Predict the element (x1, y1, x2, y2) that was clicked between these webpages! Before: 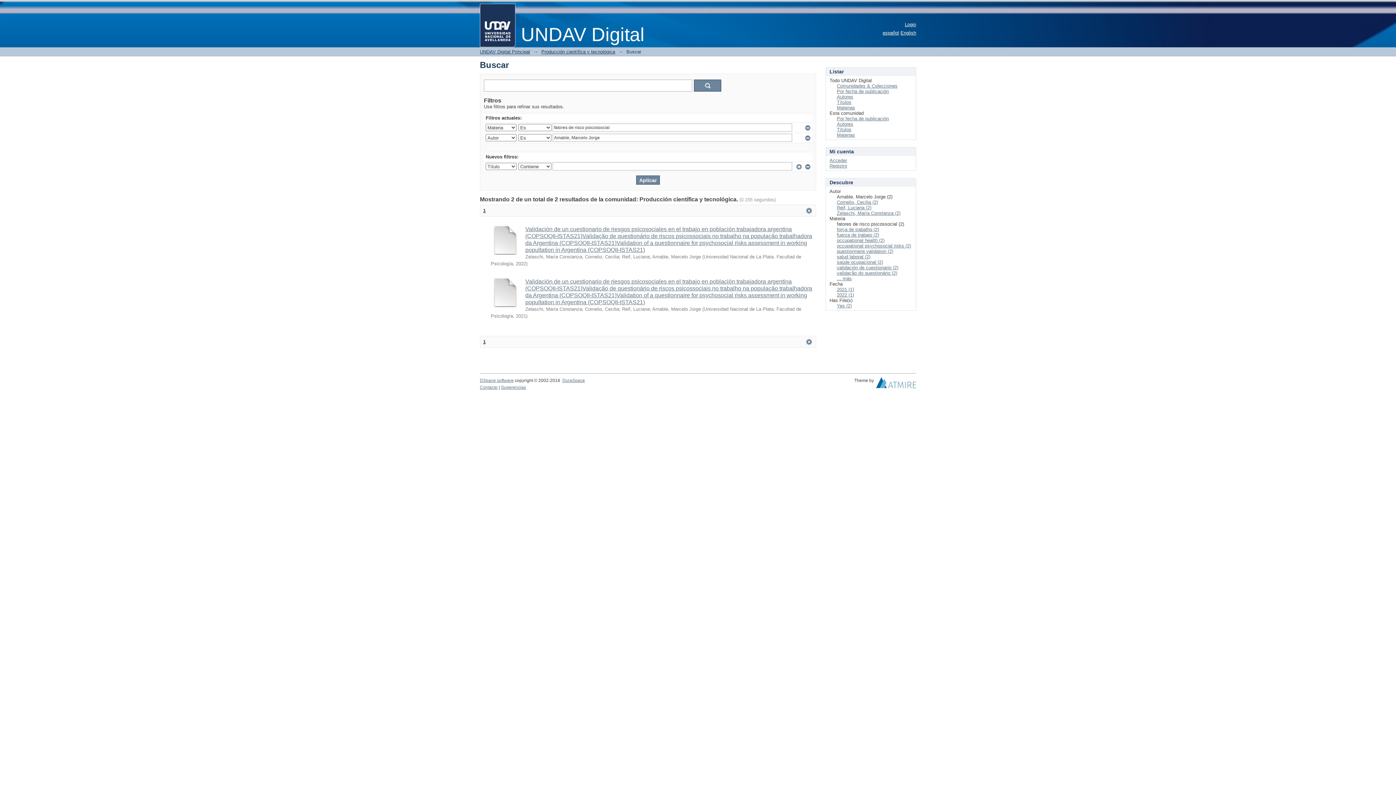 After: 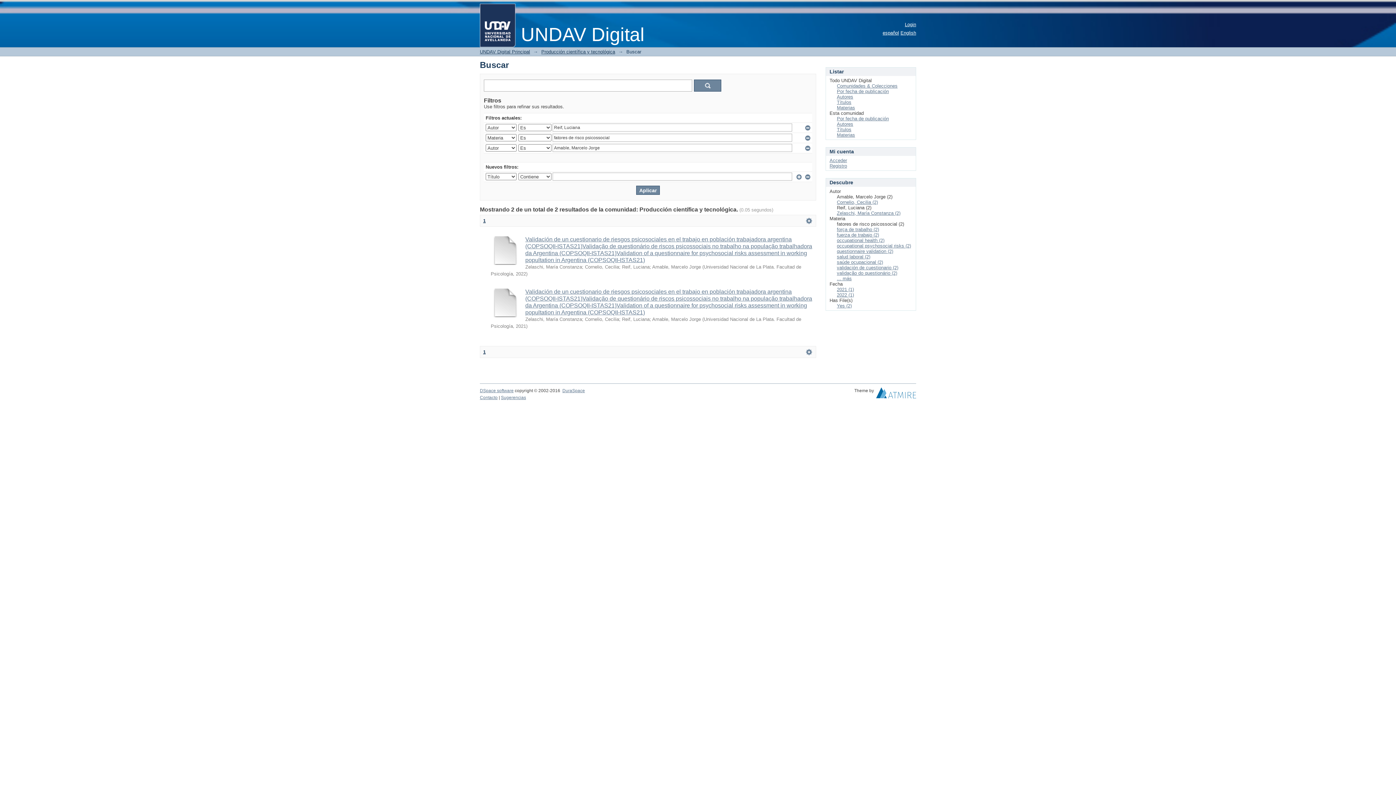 Action: bbox: (837, 205, 871, 210) label: Reif, Luciana (2)